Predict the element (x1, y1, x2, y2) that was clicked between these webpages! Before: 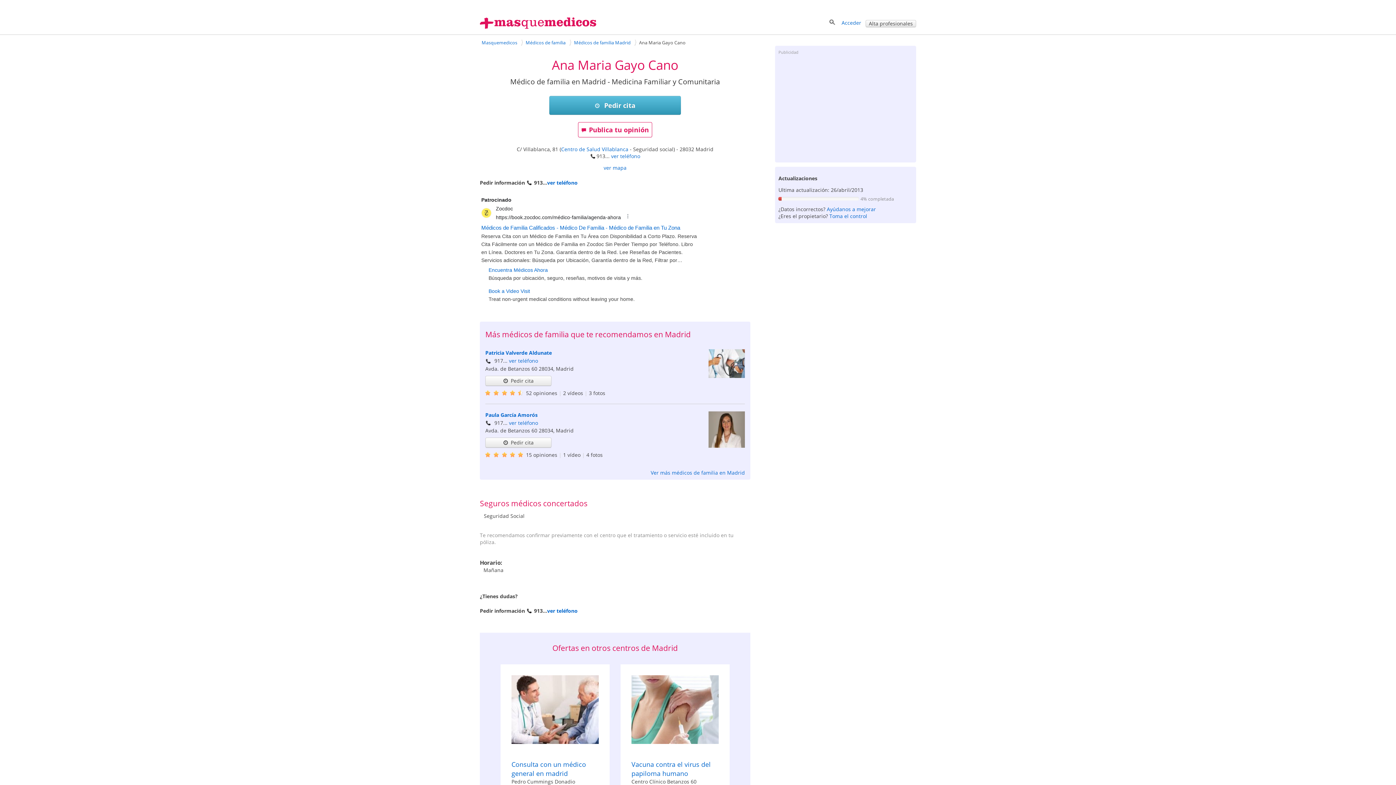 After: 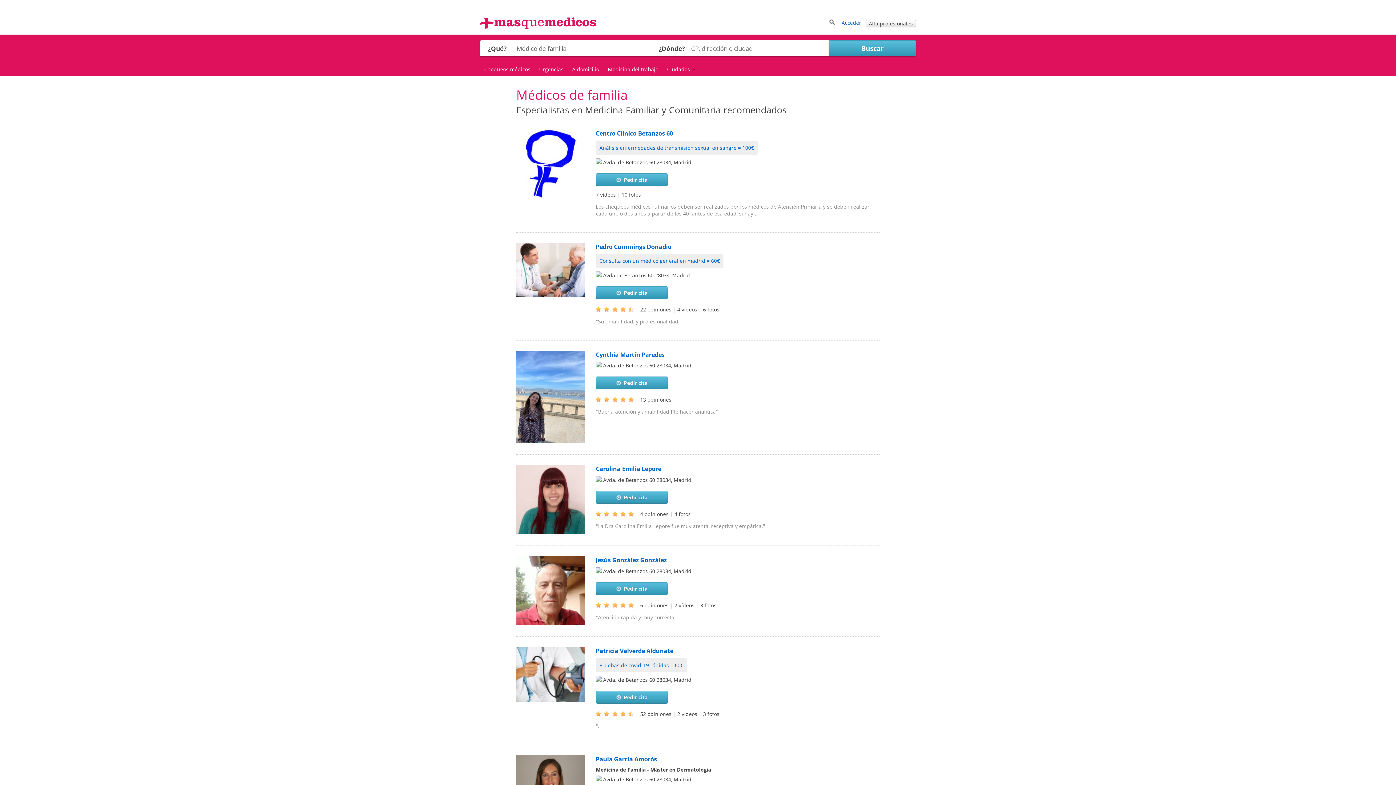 Action: bbox: (524, 39, 567, 45) label: Médicos de familia